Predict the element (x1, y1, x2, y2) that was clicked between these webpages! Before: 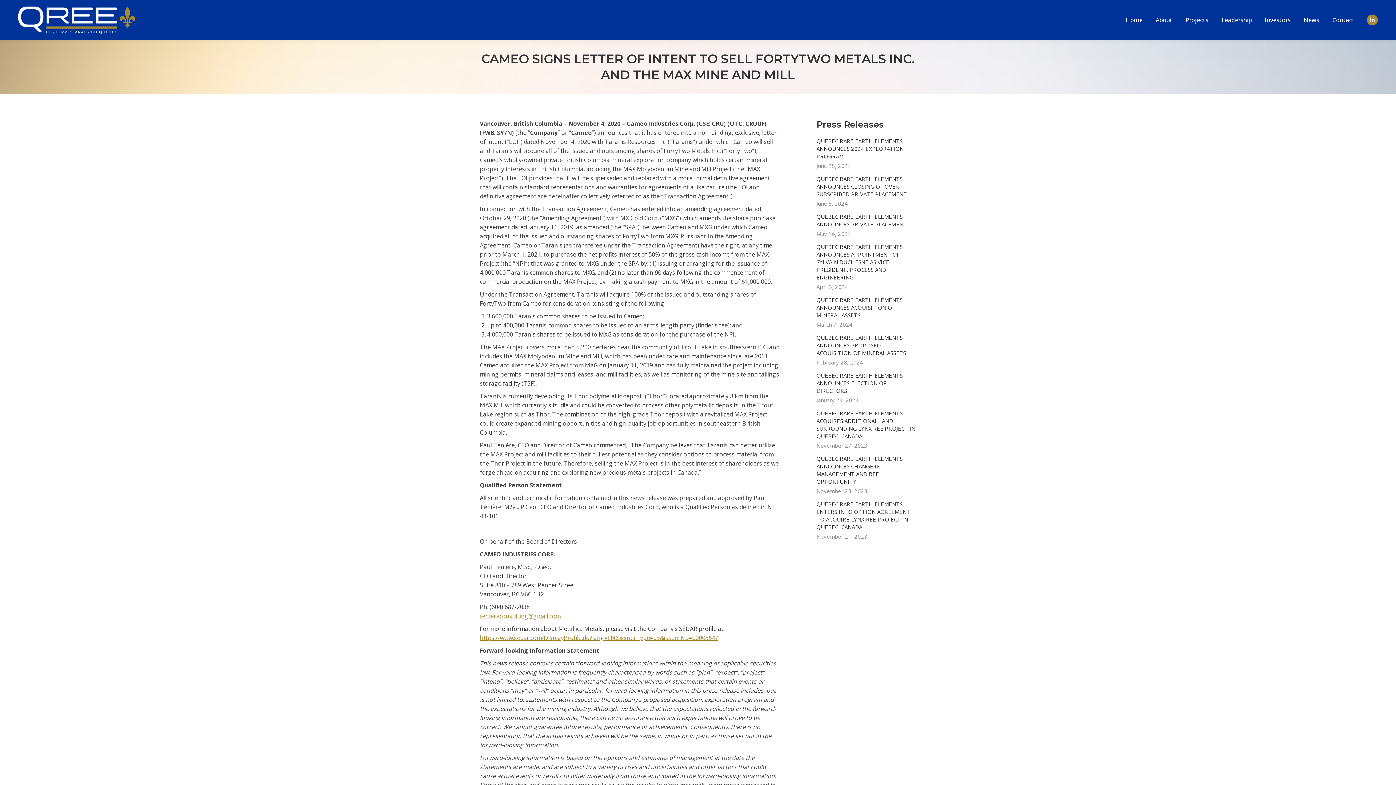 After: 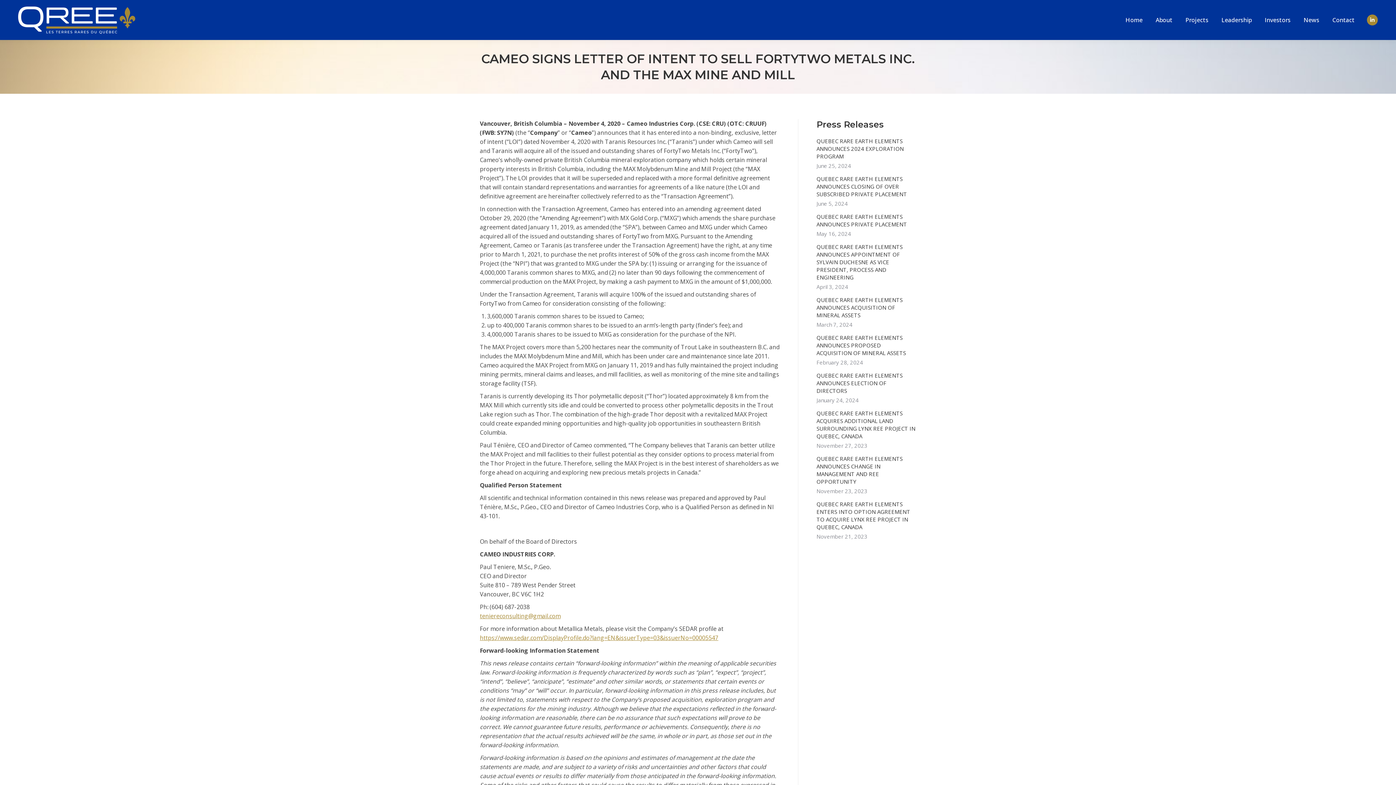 Action: label: Linkedin page opens in new window bbox: (1367, 14, 1378, 25)